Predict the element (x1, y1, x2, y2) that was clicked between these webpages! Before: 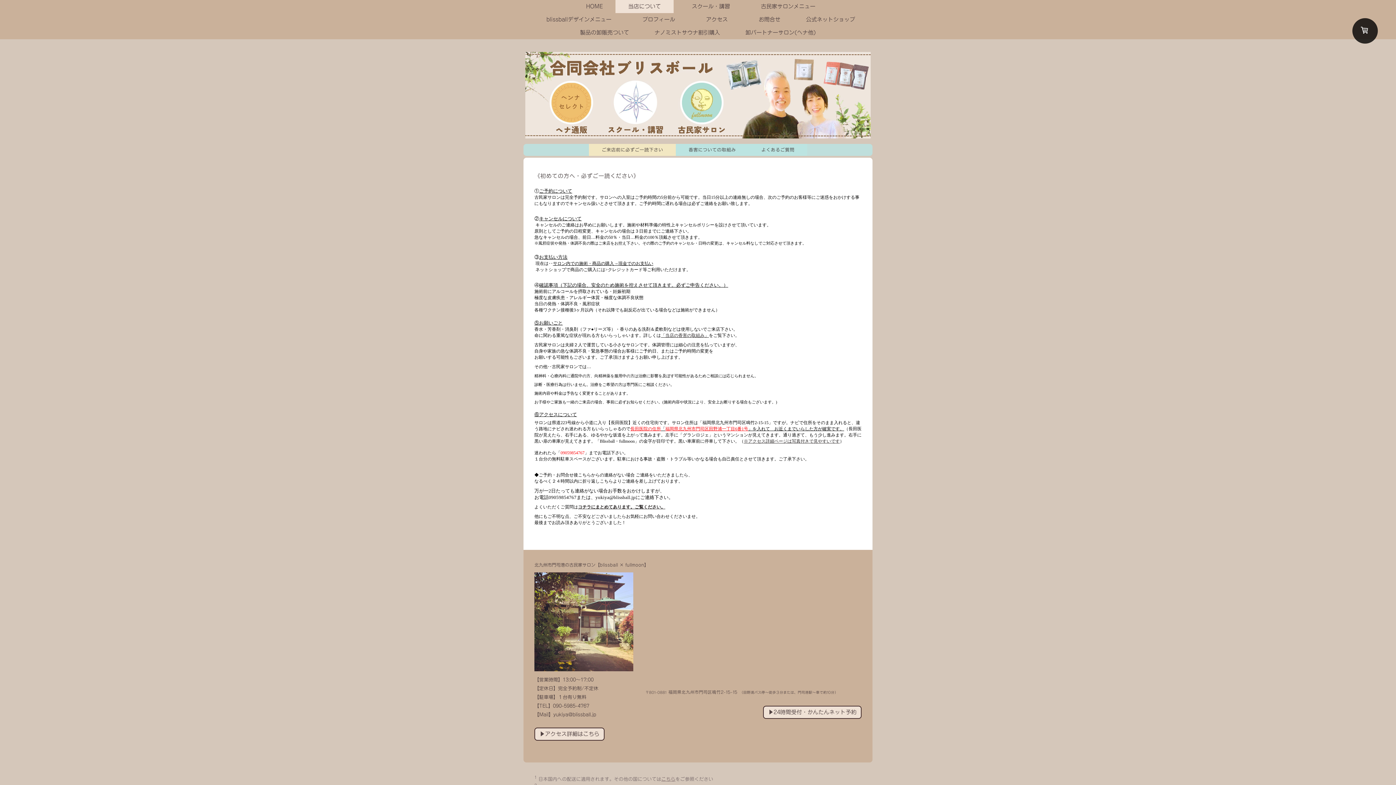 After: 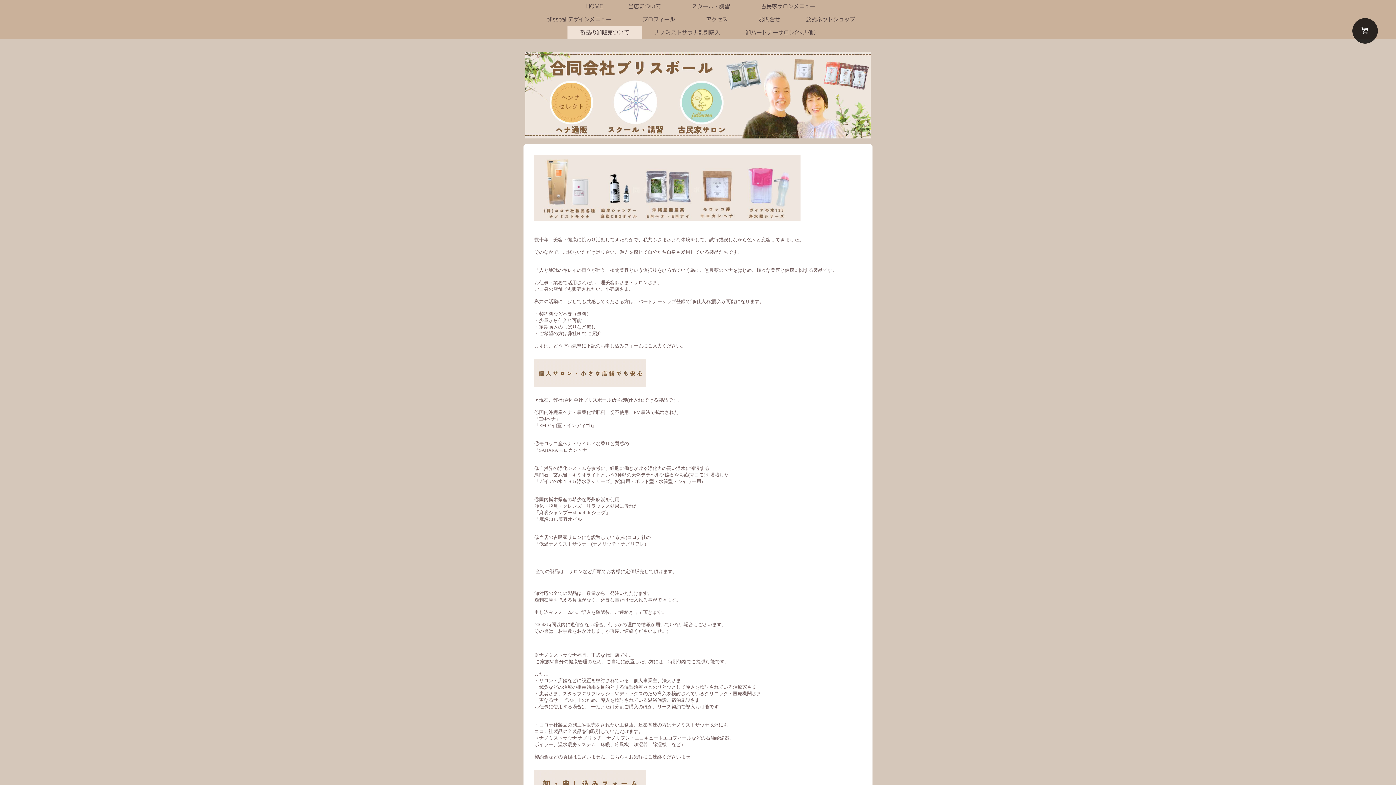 Action: bbox: (567, 26, 642, 39) label: 製品の卸販売ついて